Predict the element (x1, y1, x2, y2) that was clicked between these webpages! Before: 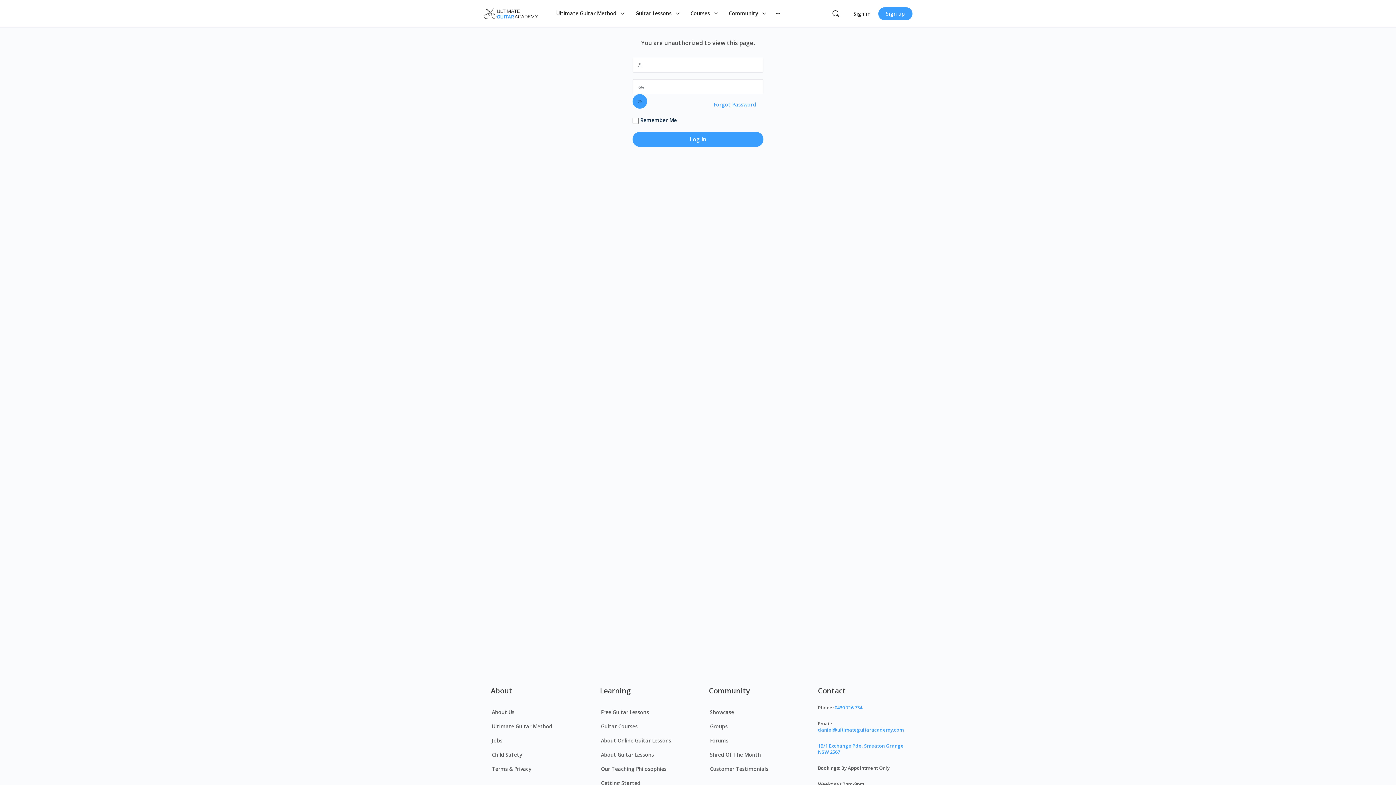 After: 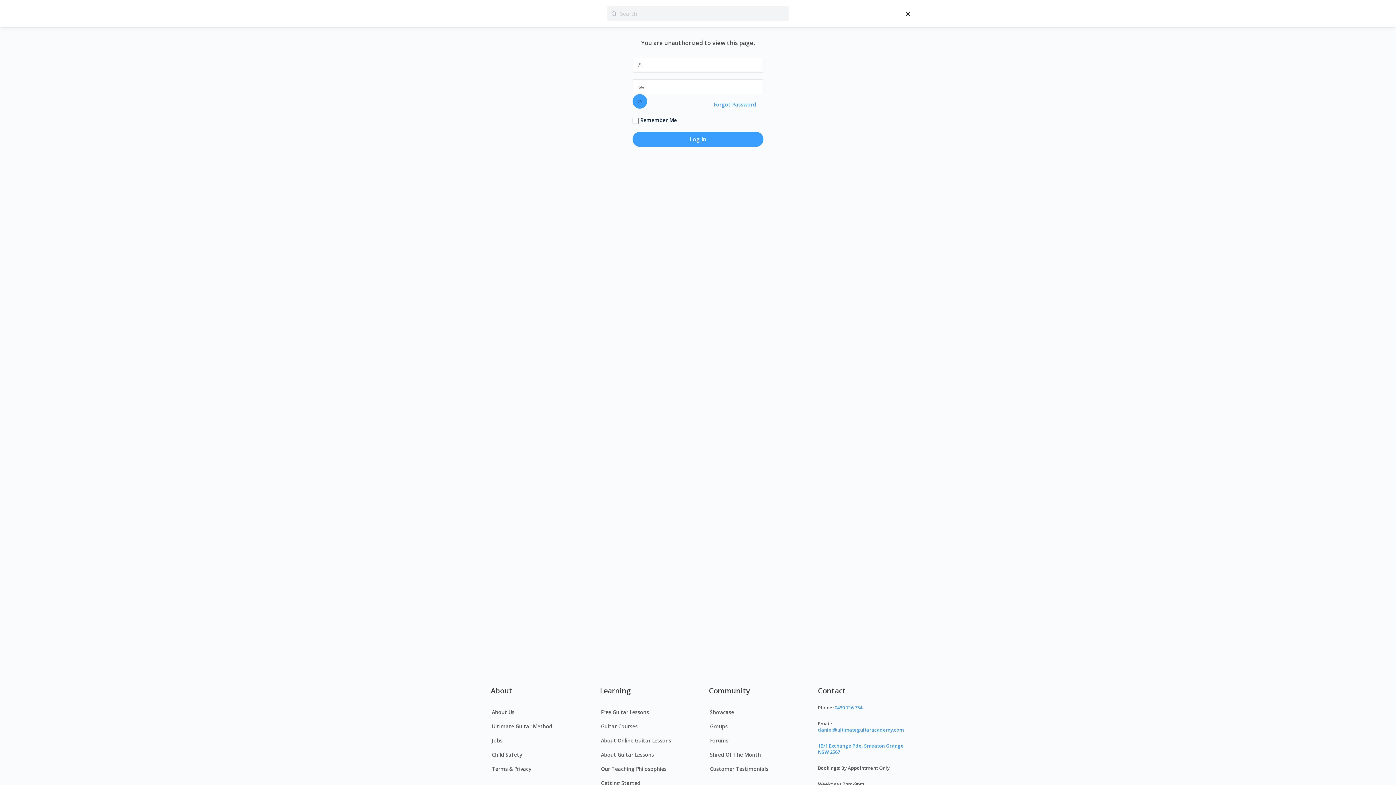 Action: label: Search bbox: (828, 9, 843, 18)